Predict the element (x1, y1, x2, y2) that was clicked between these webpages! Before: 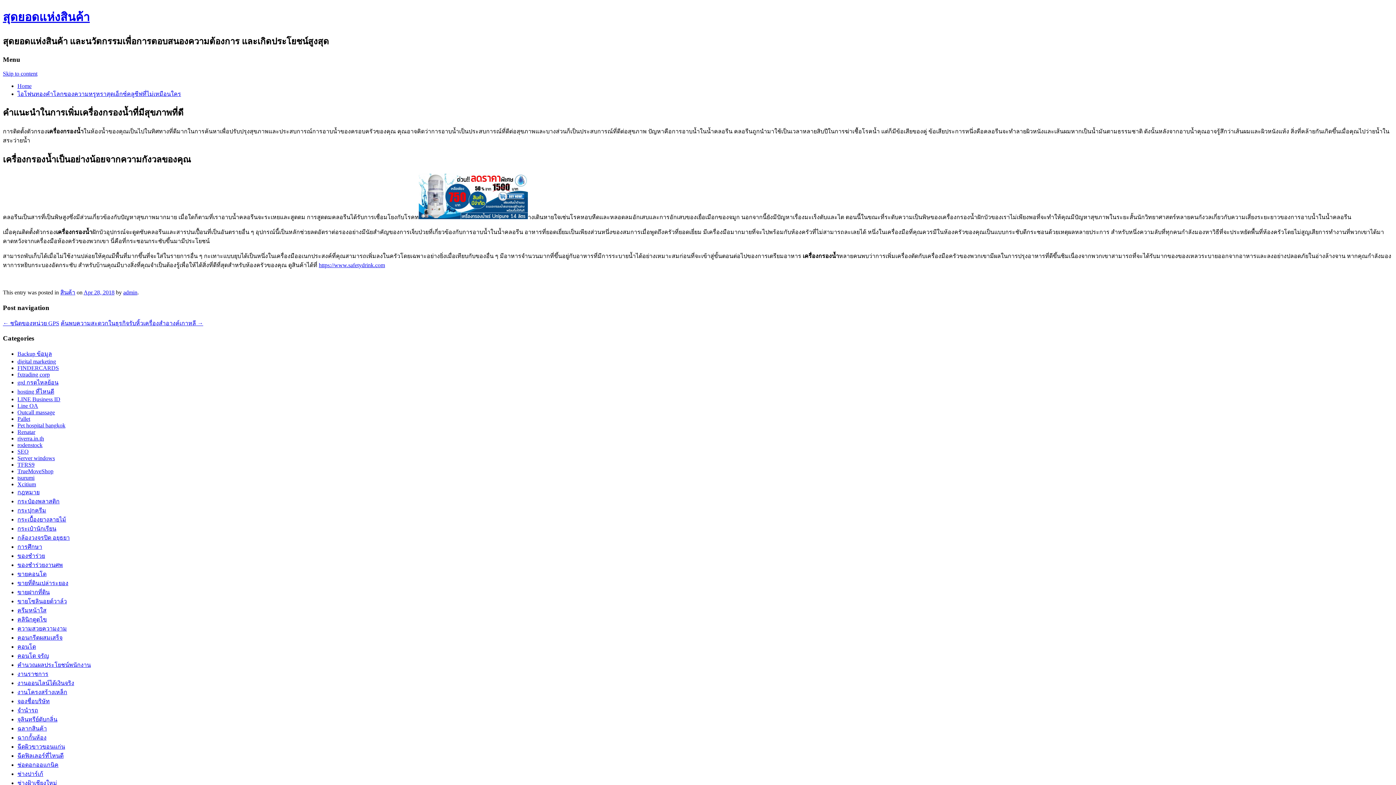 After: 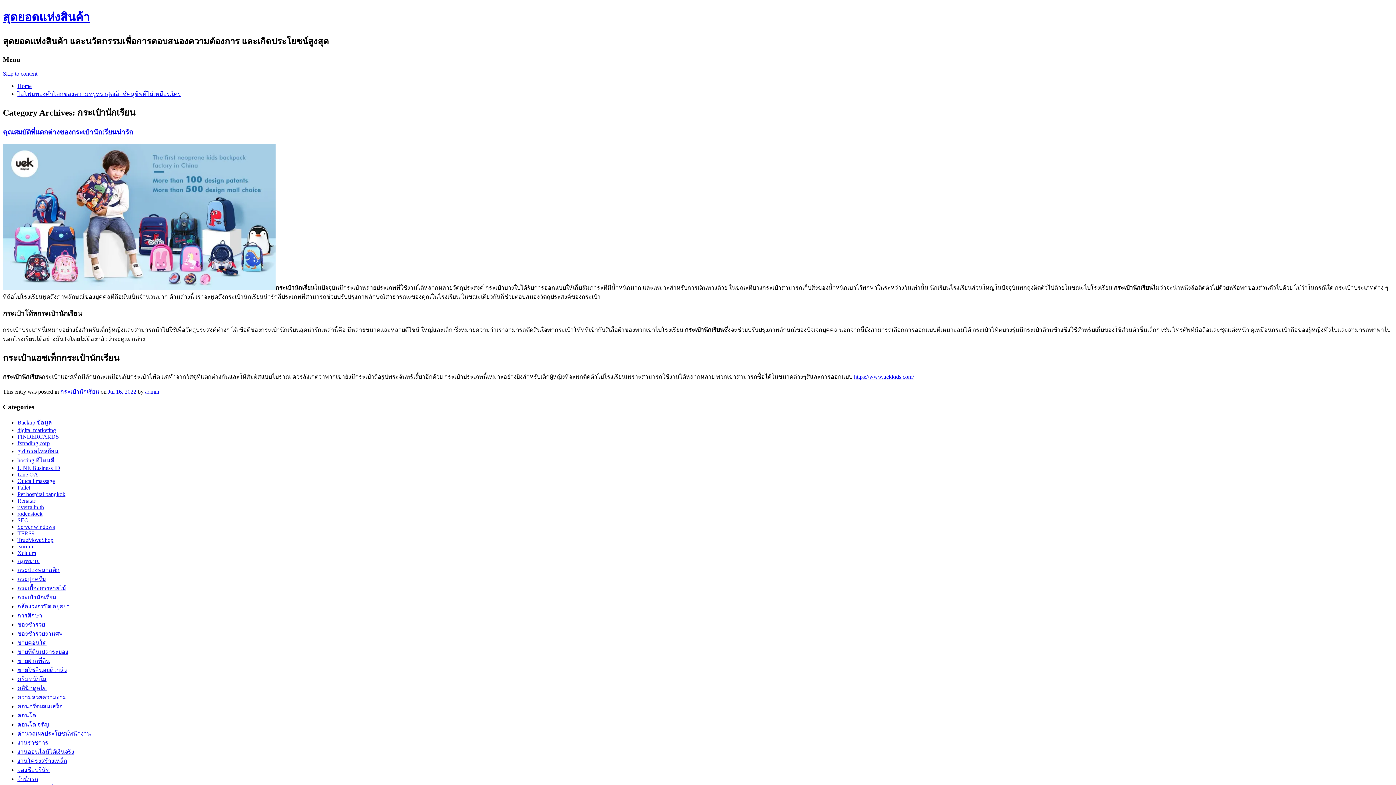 Action: label: กระเป๋านักเรียน bbox: (17, 525, 56, 532)